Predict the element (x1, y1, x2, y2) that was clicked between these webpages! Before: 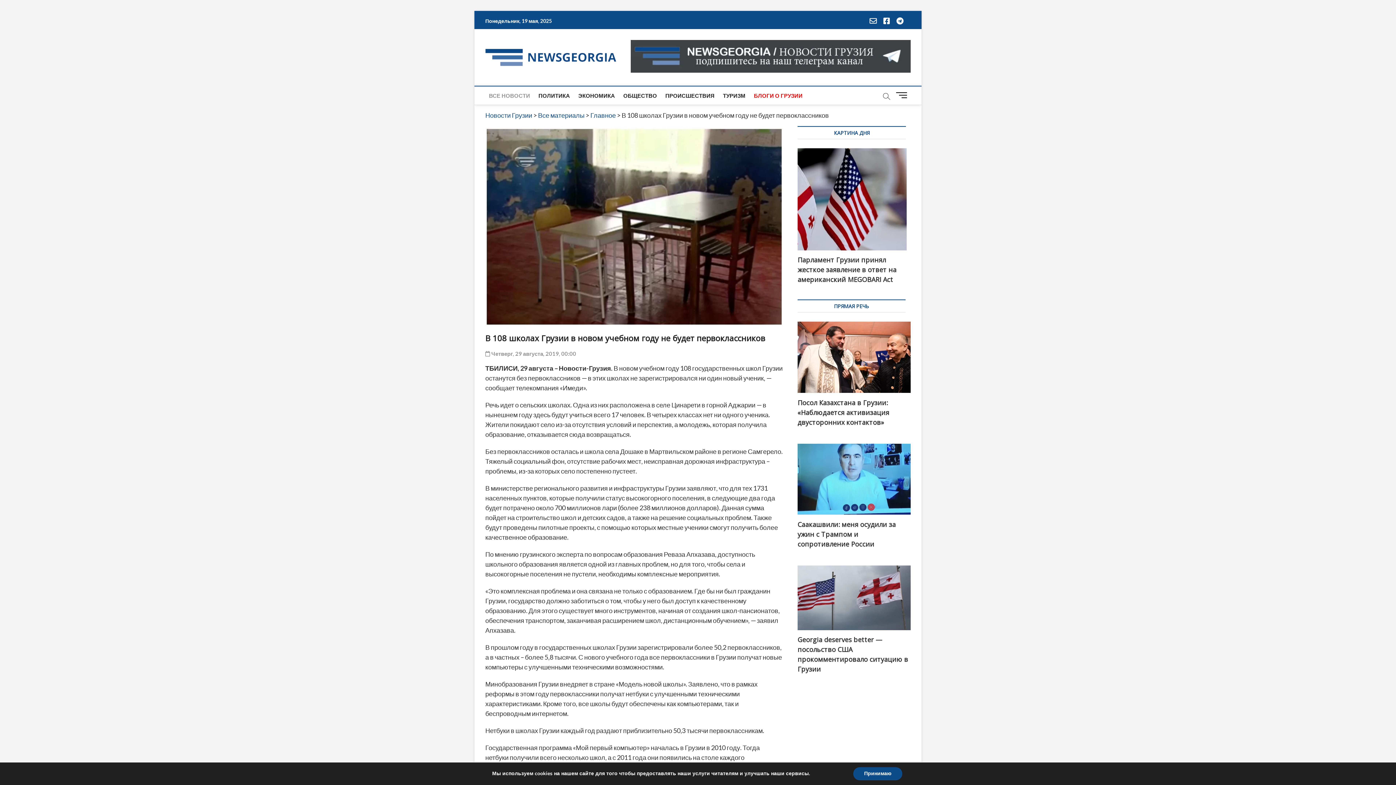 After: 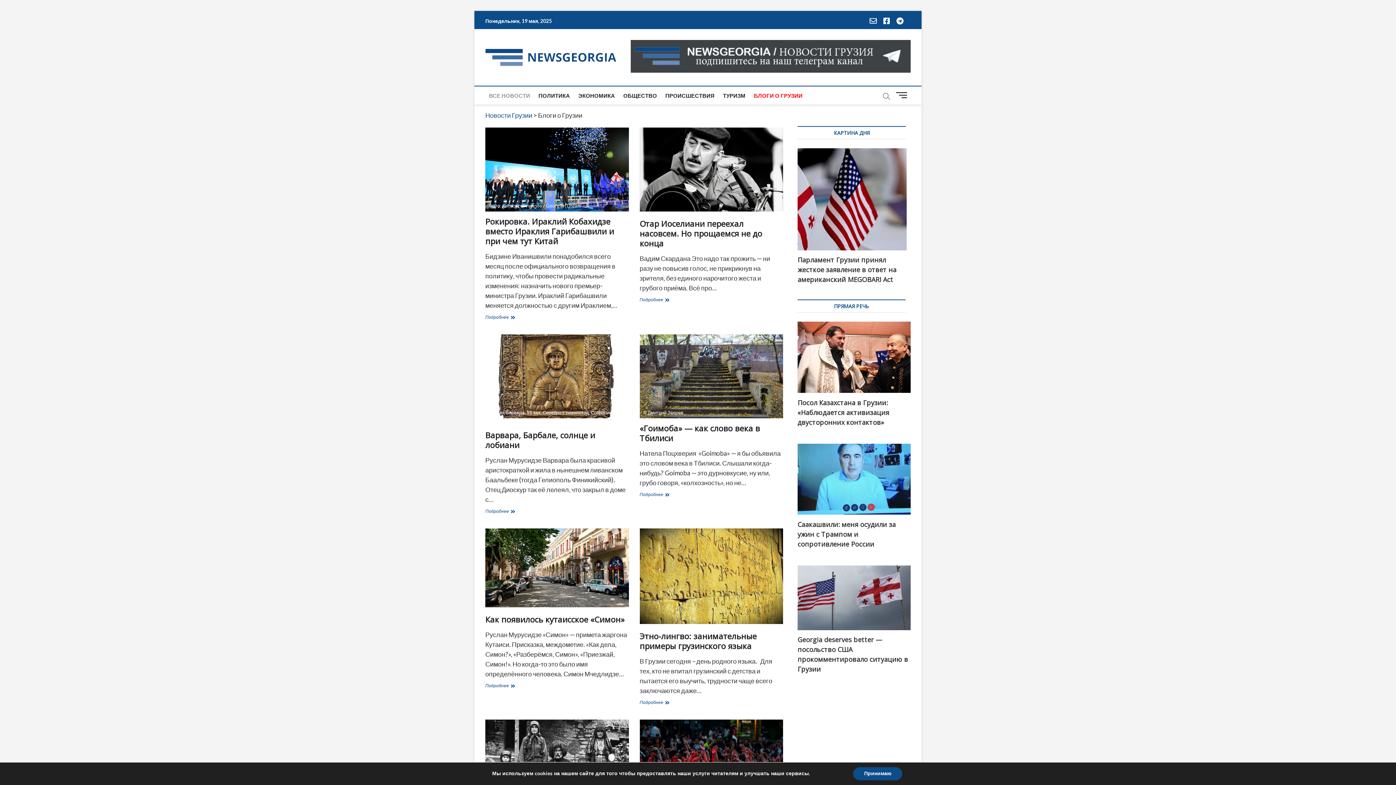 Action: label: БЛОГИ О ГРУЗИИ bbox: (750, 86, 806, 104)